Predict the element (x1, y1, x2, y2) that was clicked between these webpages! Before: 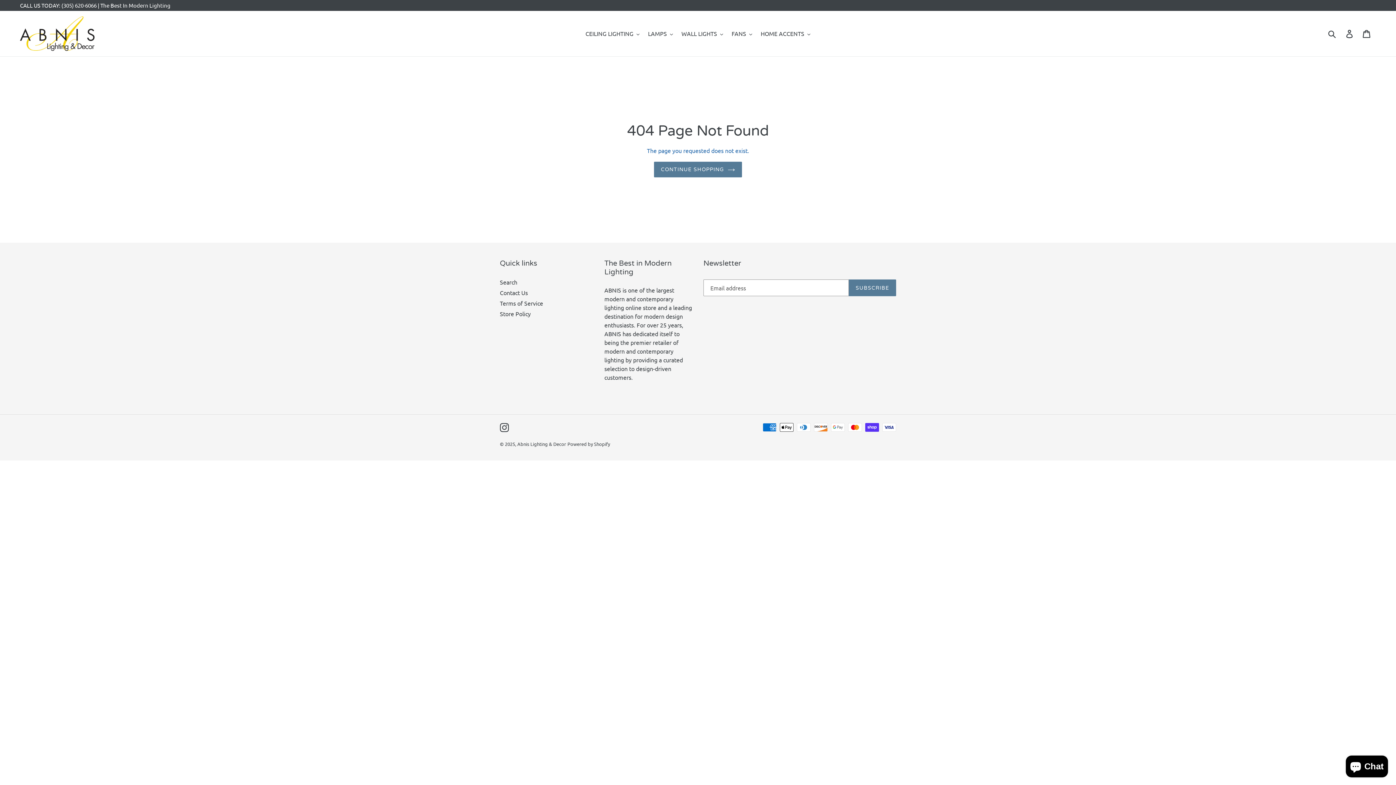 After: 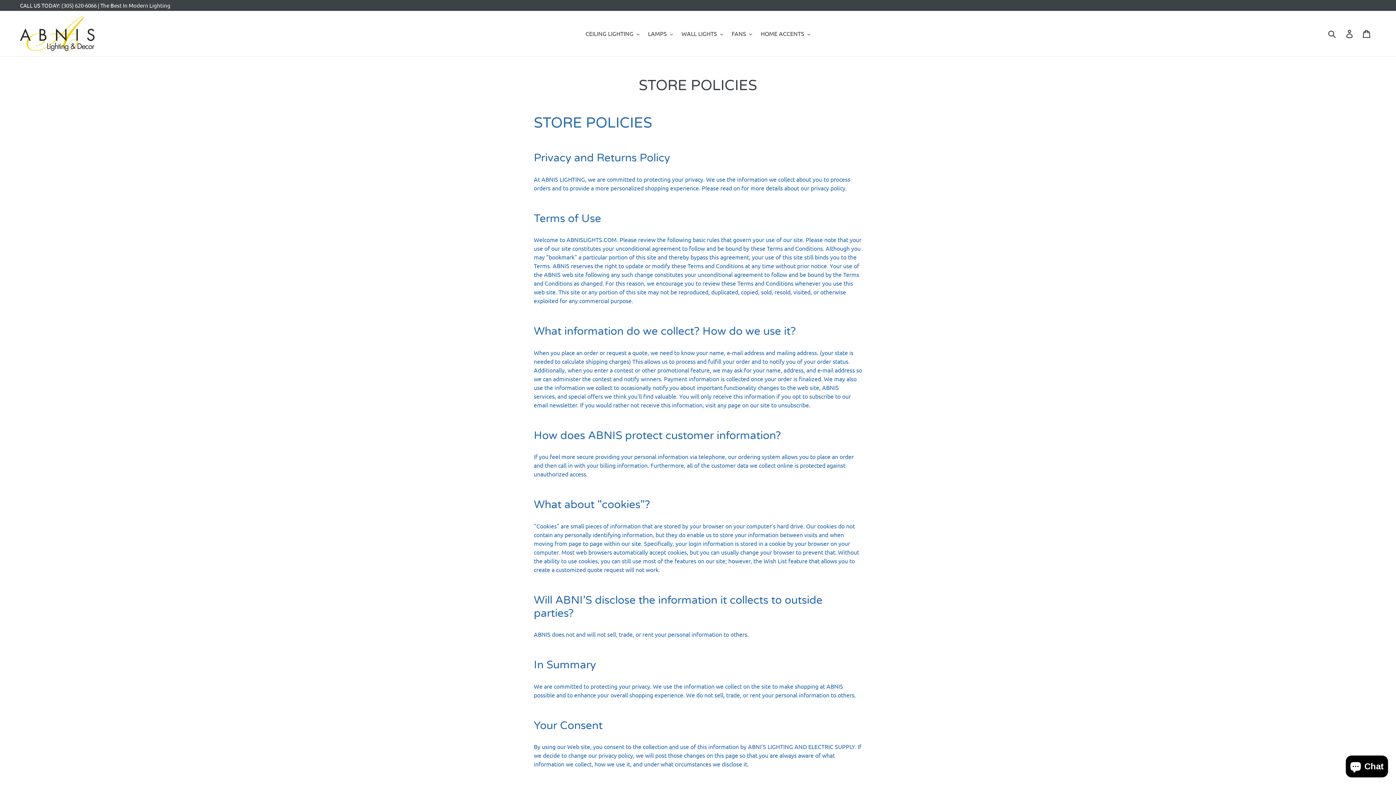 Action: bbox: (500, 310, 530, 317) label: Store Policy